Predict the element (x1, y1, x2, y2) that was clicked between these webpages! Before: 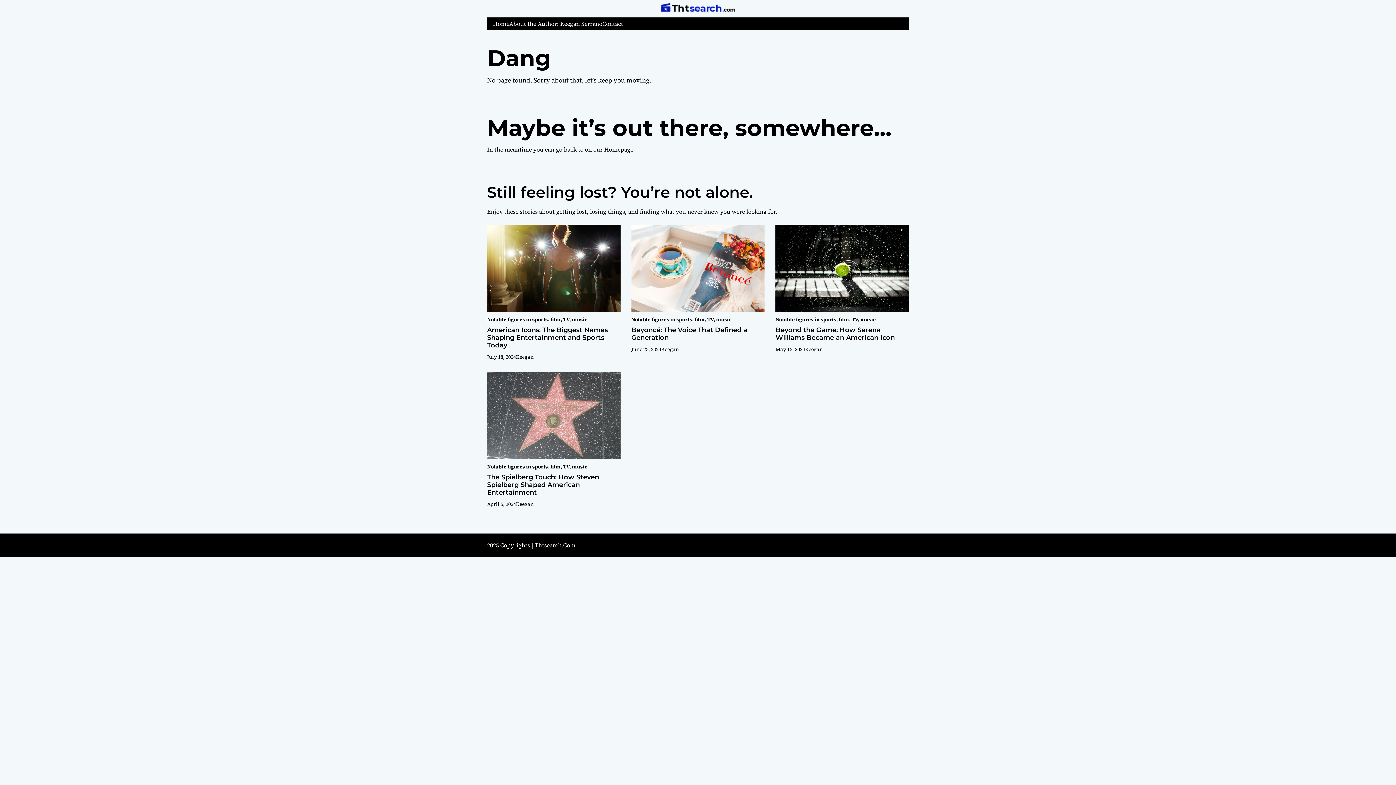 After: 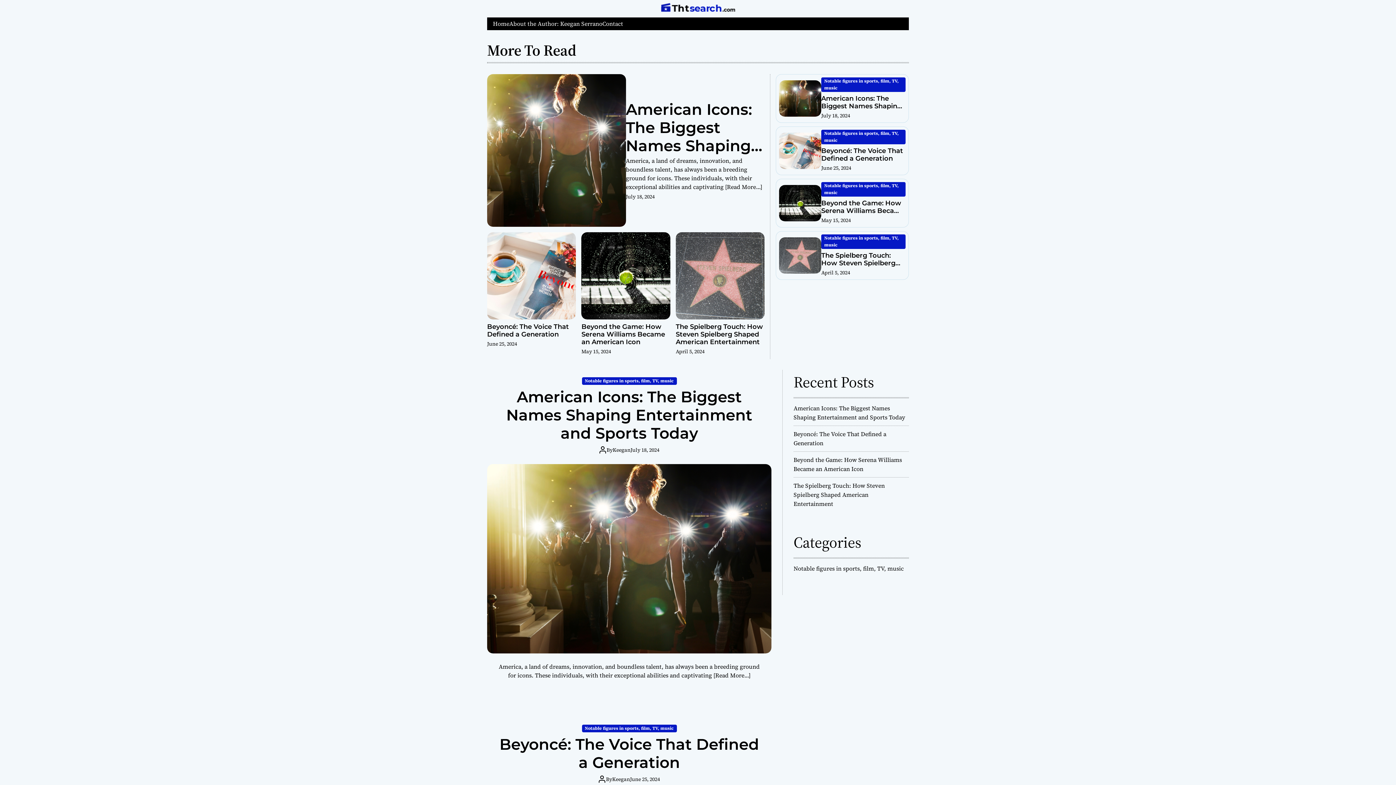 Action: bbox: (661, 2, 735, 12)